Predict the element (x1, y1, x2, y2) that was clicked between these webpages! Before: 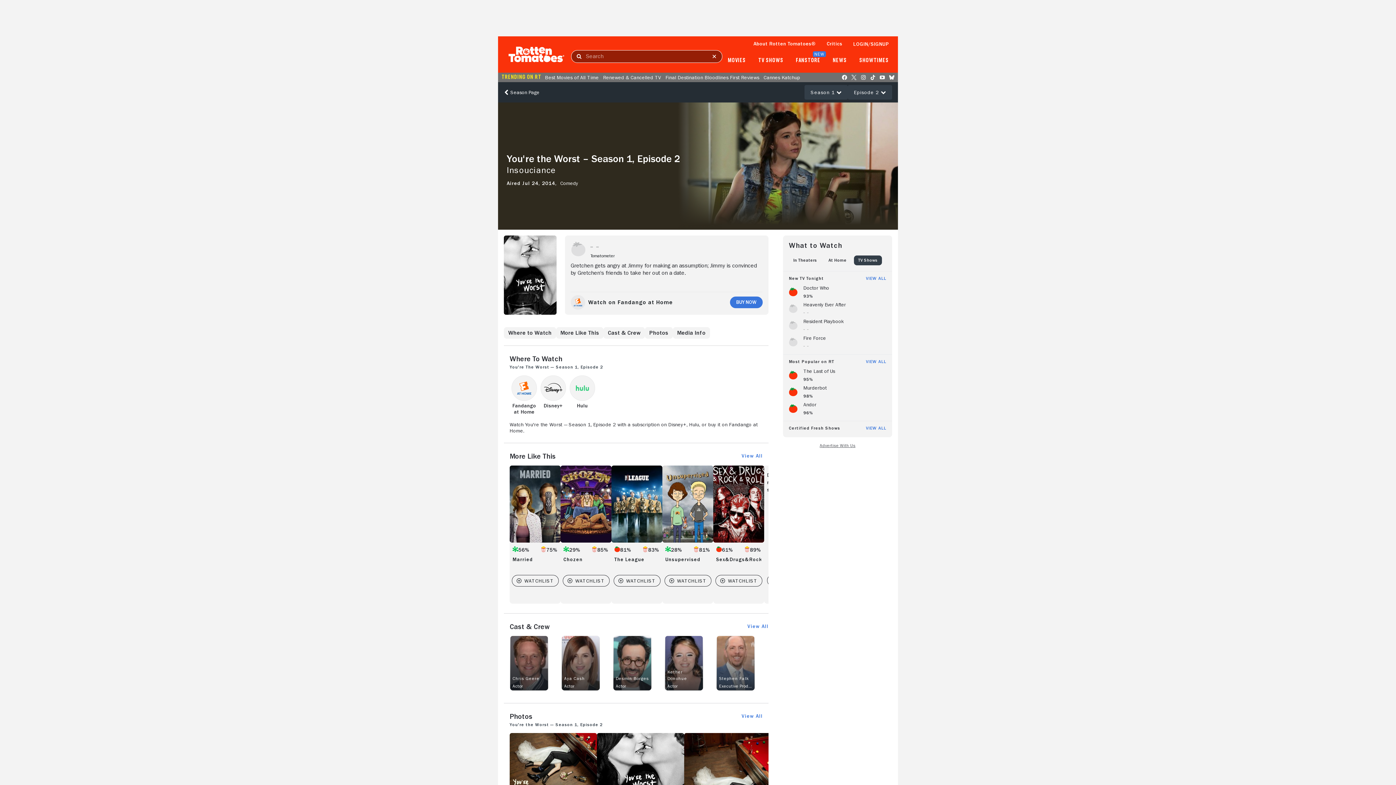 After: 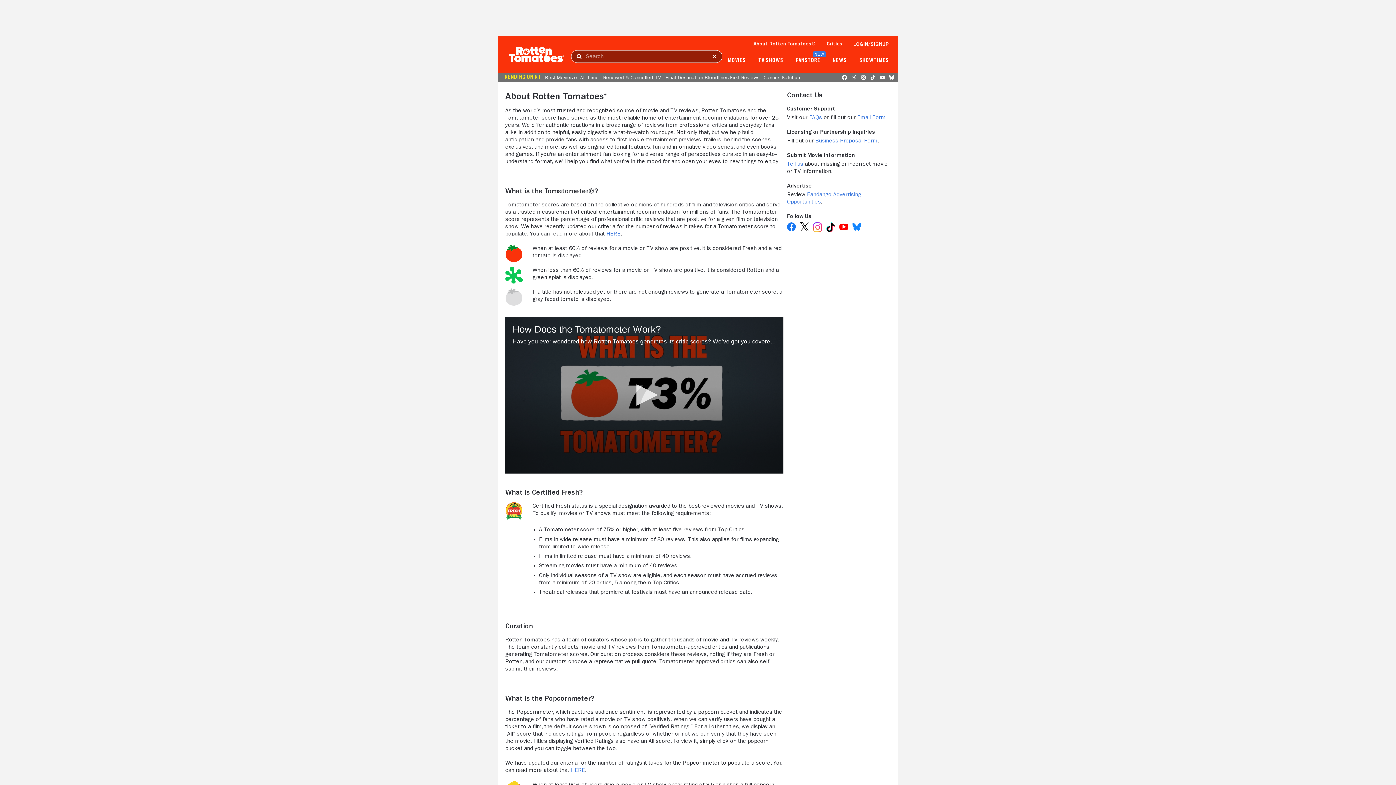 Action: bbox: (753, 41, 816, 46) label: About Rotten Tomatoes®